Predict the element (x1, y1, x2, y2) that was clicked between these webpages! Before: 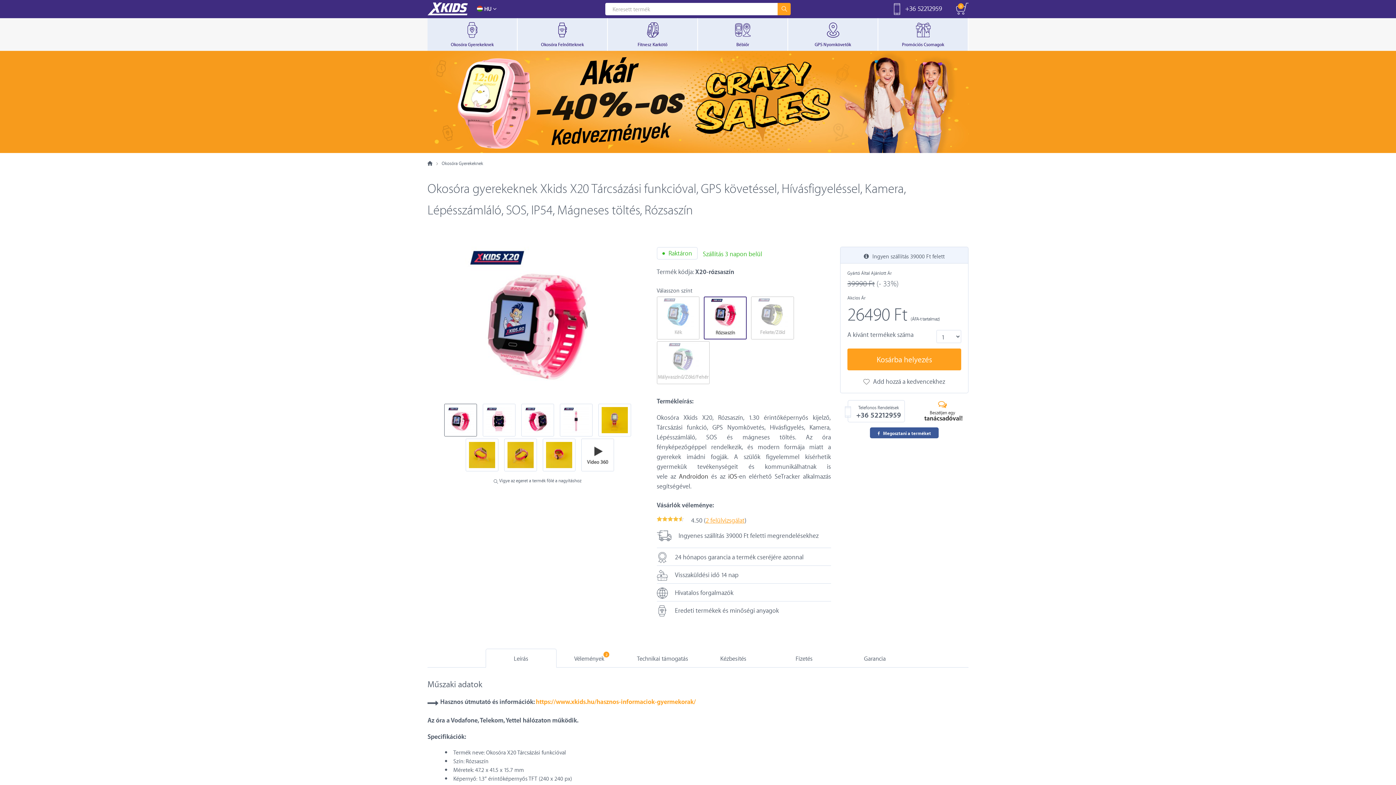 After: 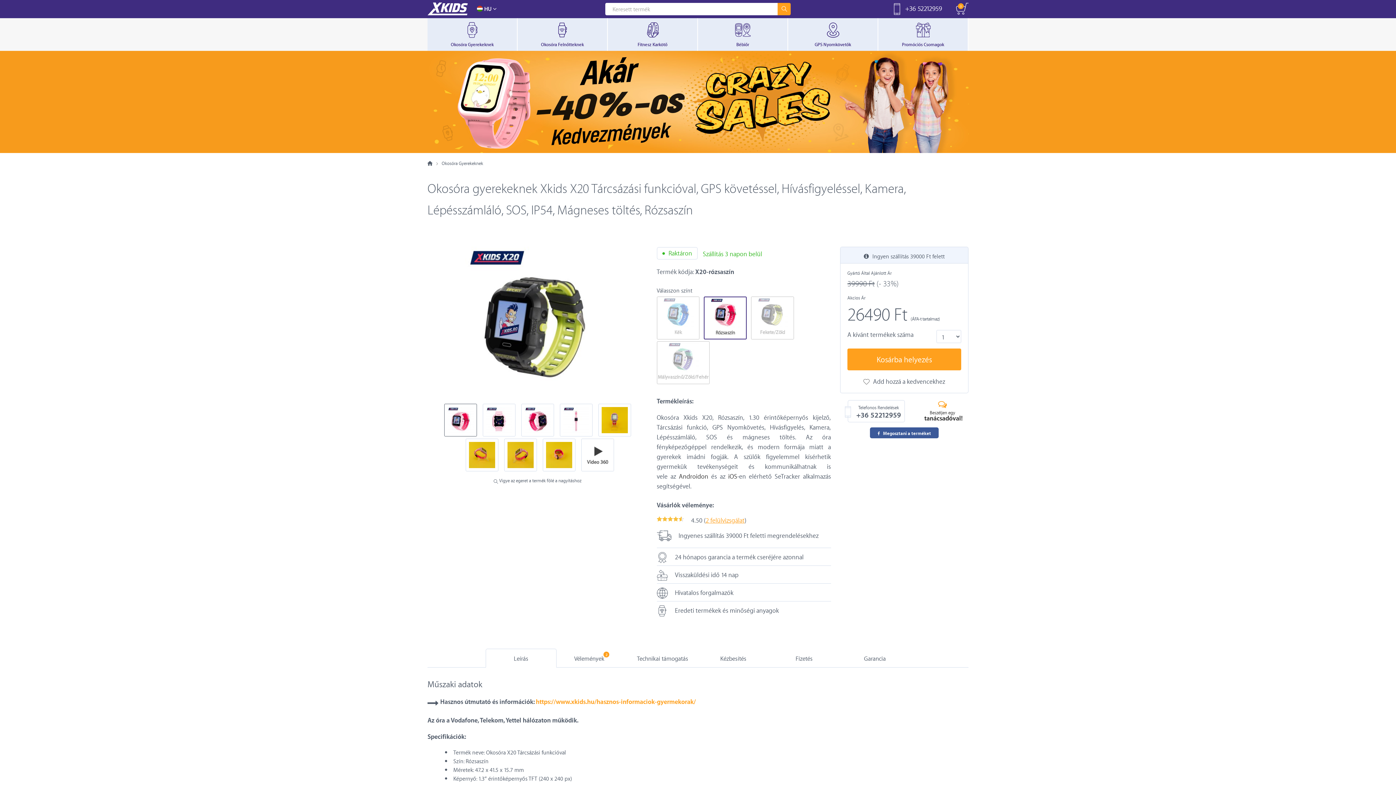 Action: bbox: (751, 296, 794, 339) label: Fekete/Zöld